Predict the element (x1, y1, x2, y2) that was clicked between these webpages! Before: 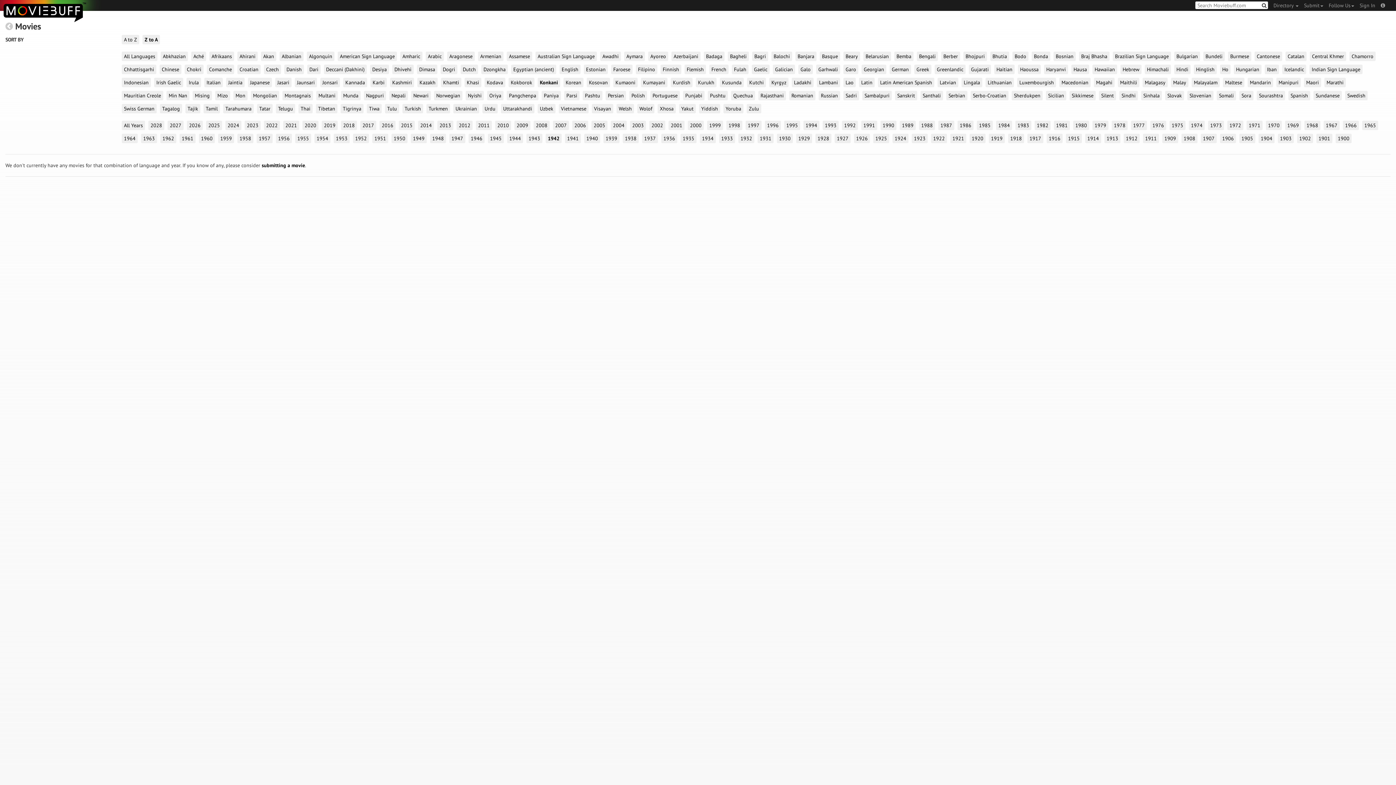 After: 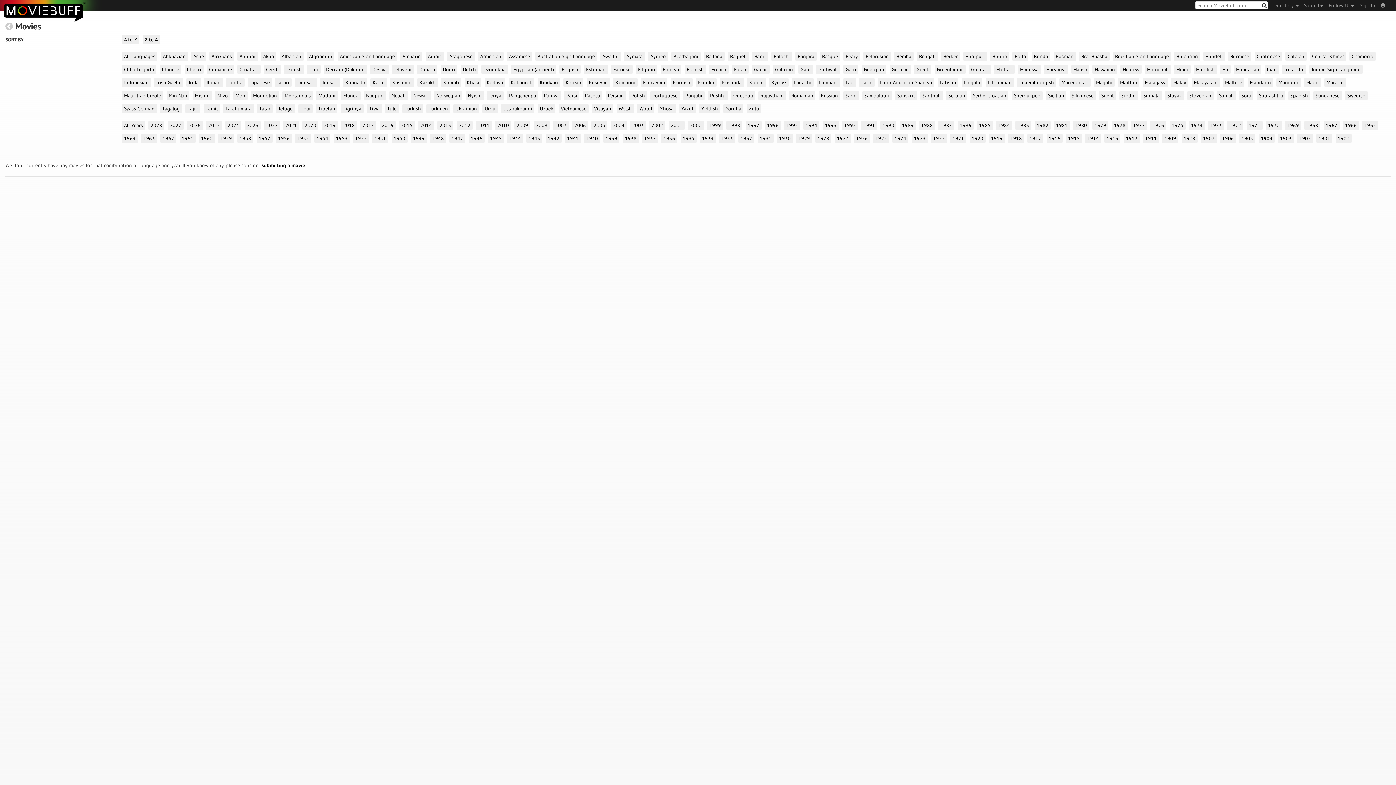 Action: bbox: (1258, 133, 1274, 143) label: 1904